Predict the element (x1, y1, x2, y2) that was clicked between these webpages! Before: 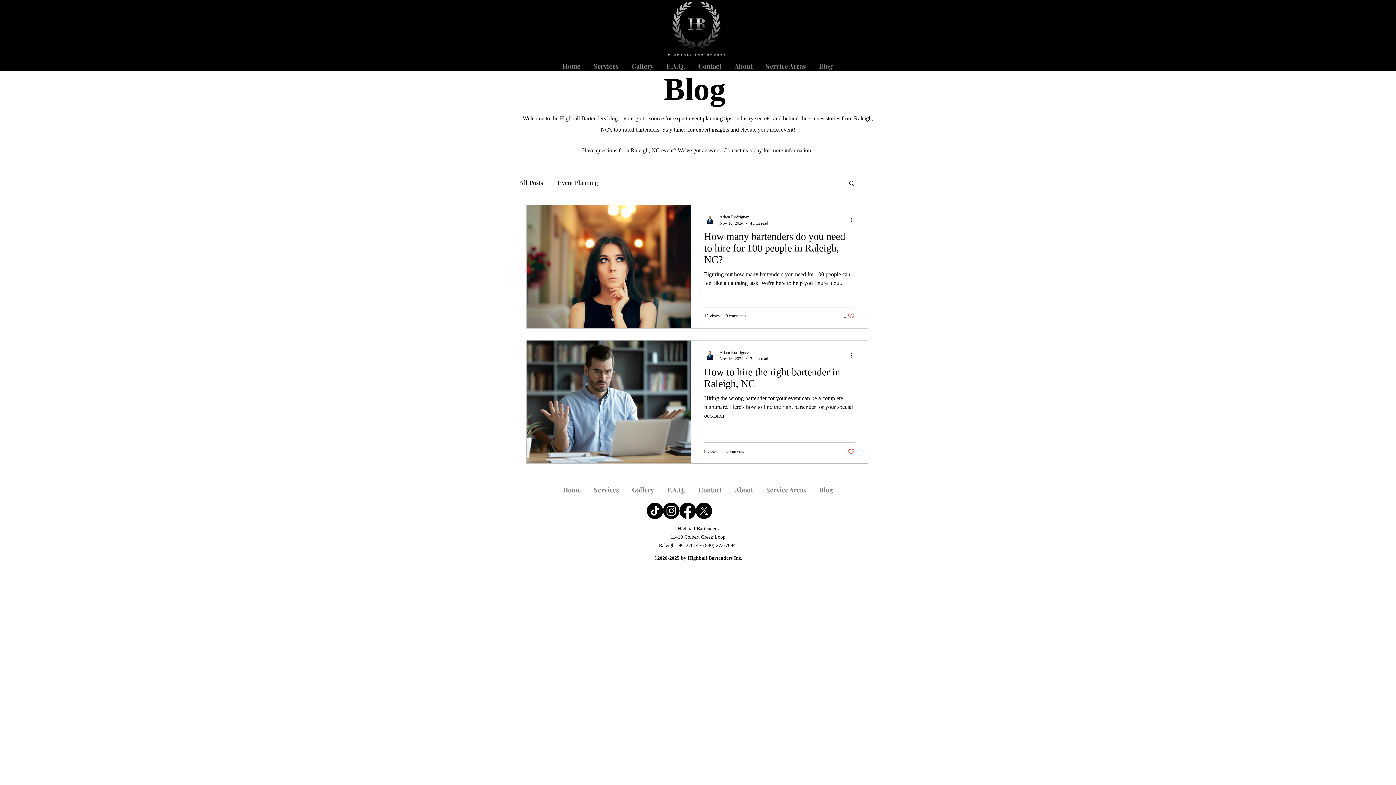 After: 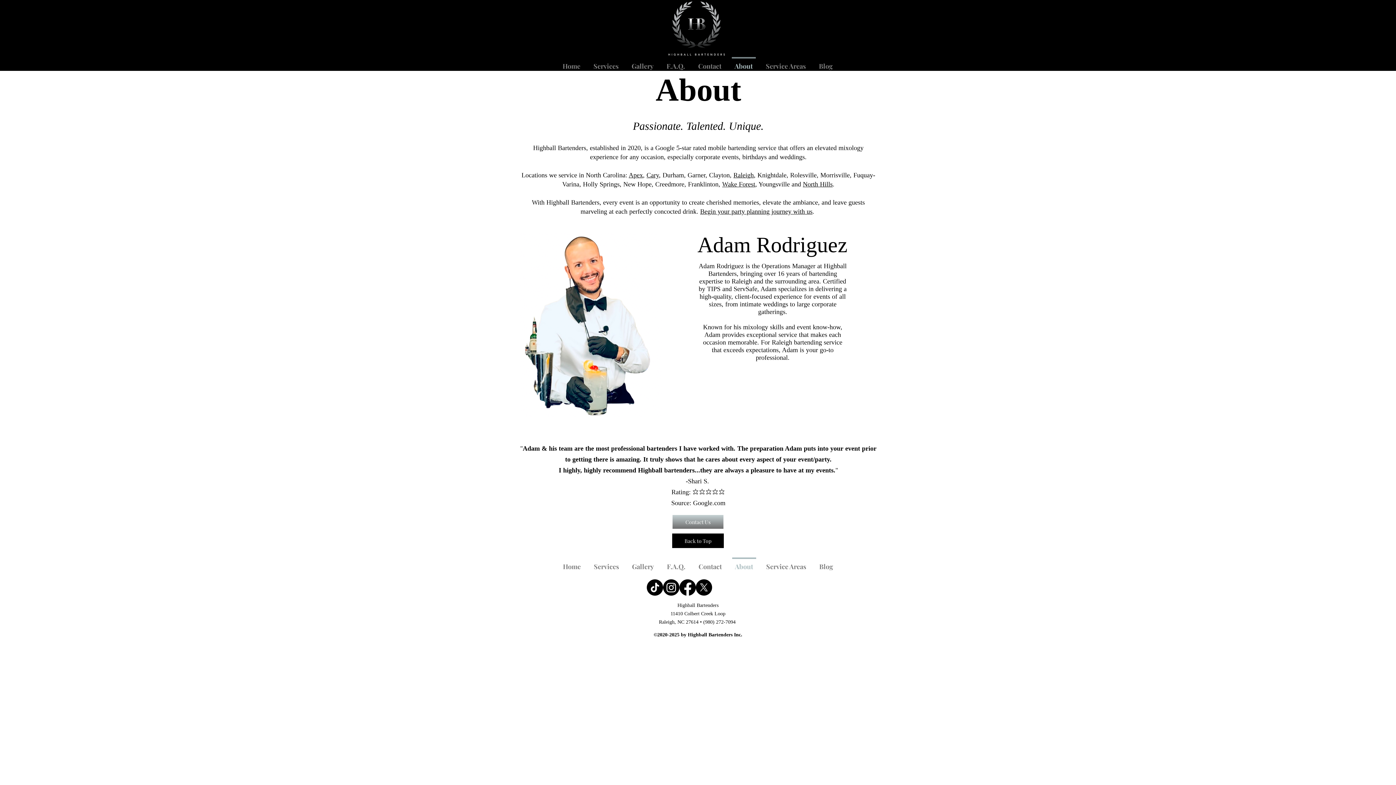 Action: bbox: (728, 481, 759, 493) label: About